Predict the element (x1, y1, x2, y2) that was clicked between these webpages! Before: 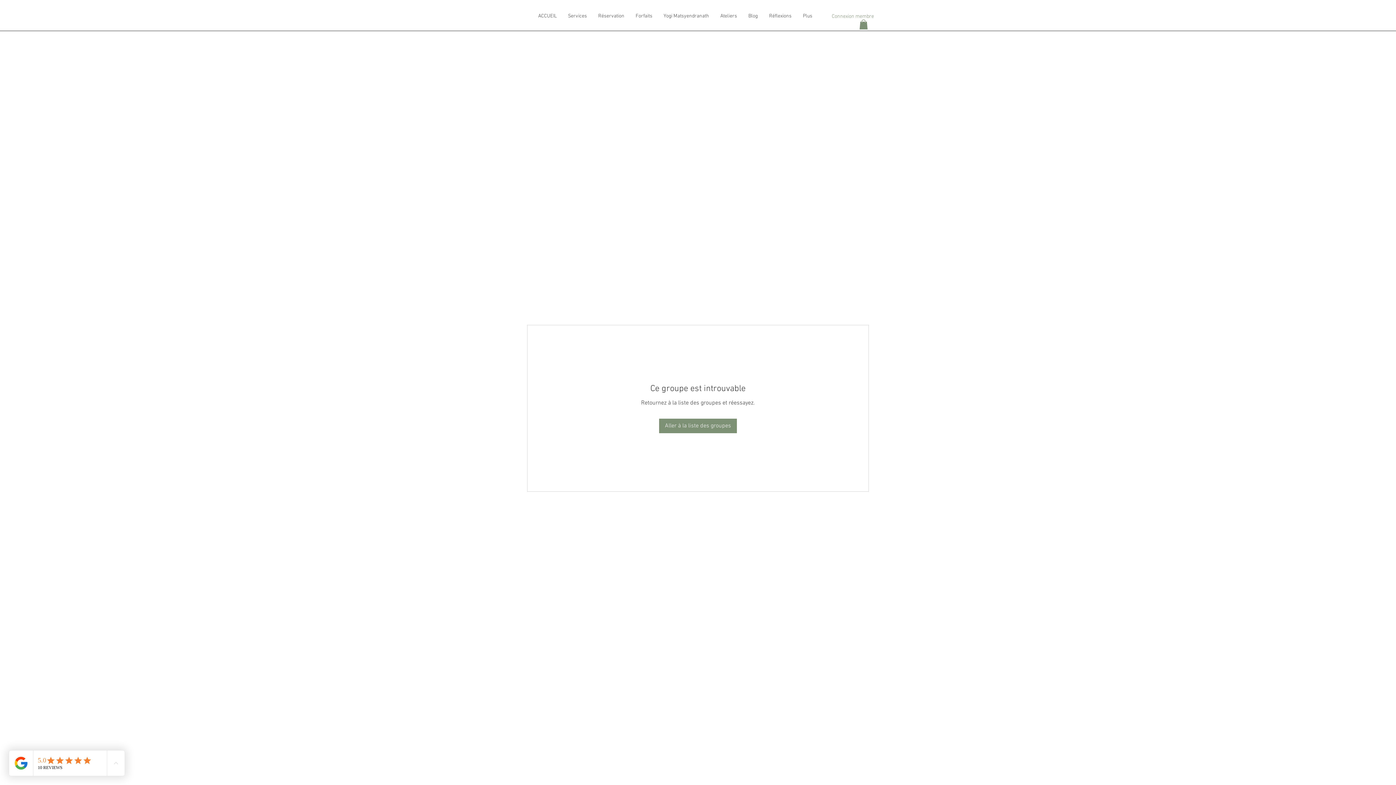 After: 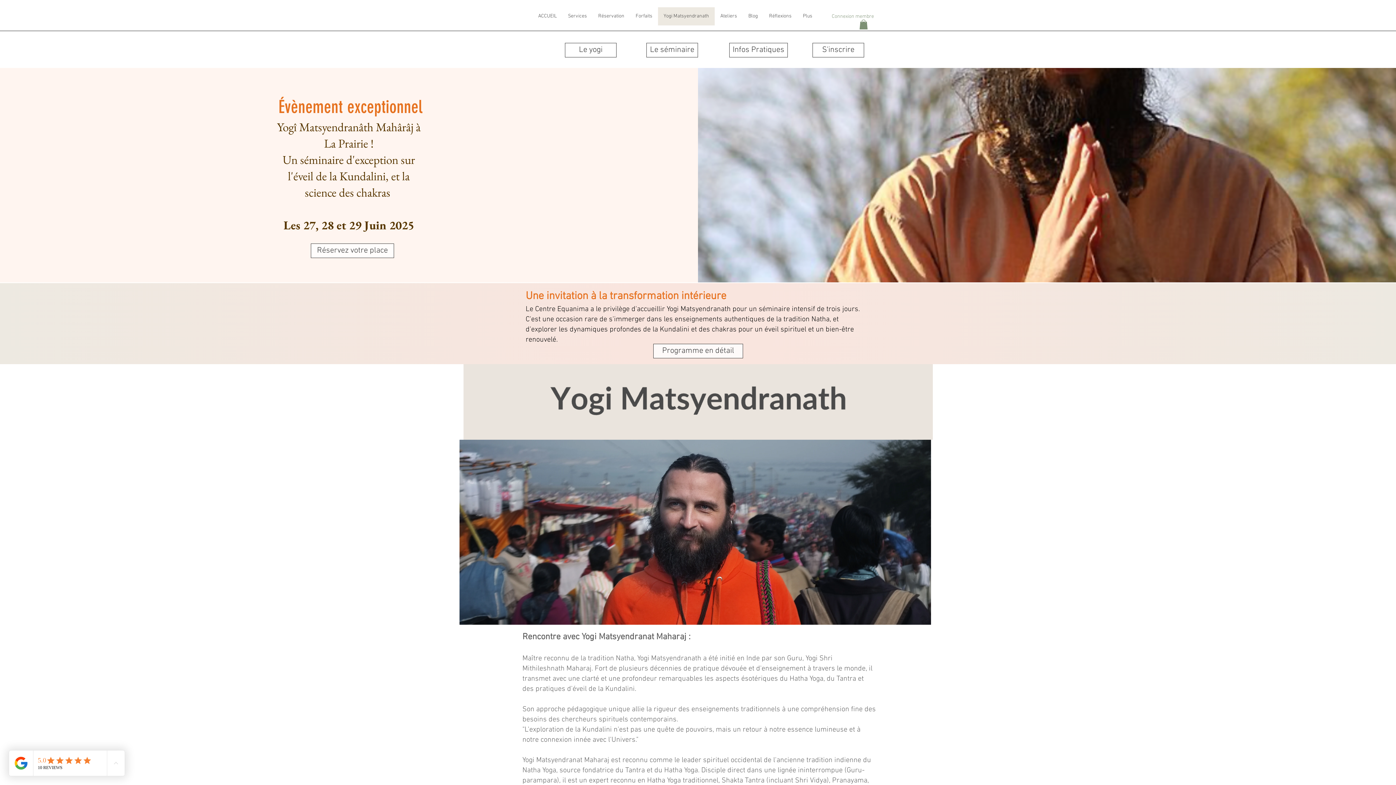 Action: label: Yogi Matsyendranath bbox: (658, 7, 714, 25)